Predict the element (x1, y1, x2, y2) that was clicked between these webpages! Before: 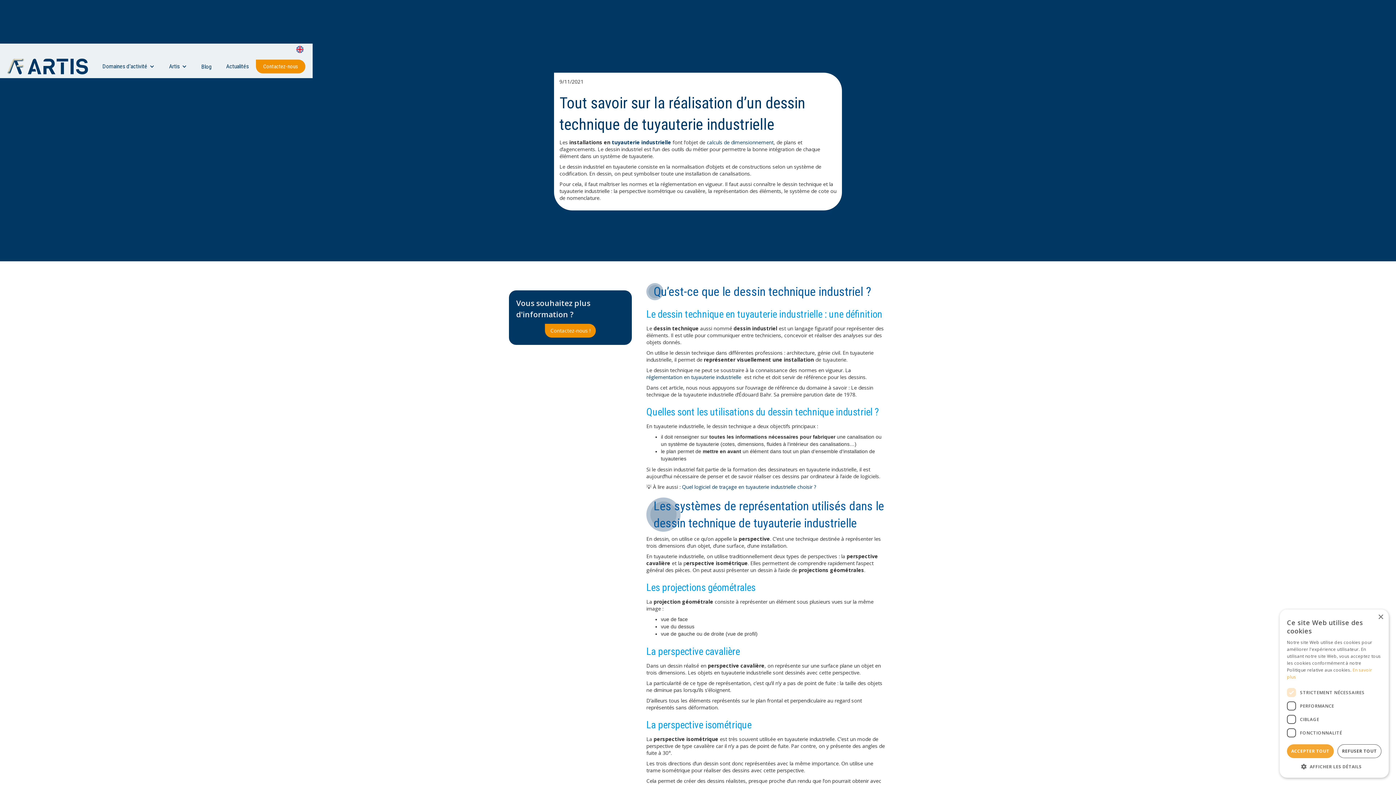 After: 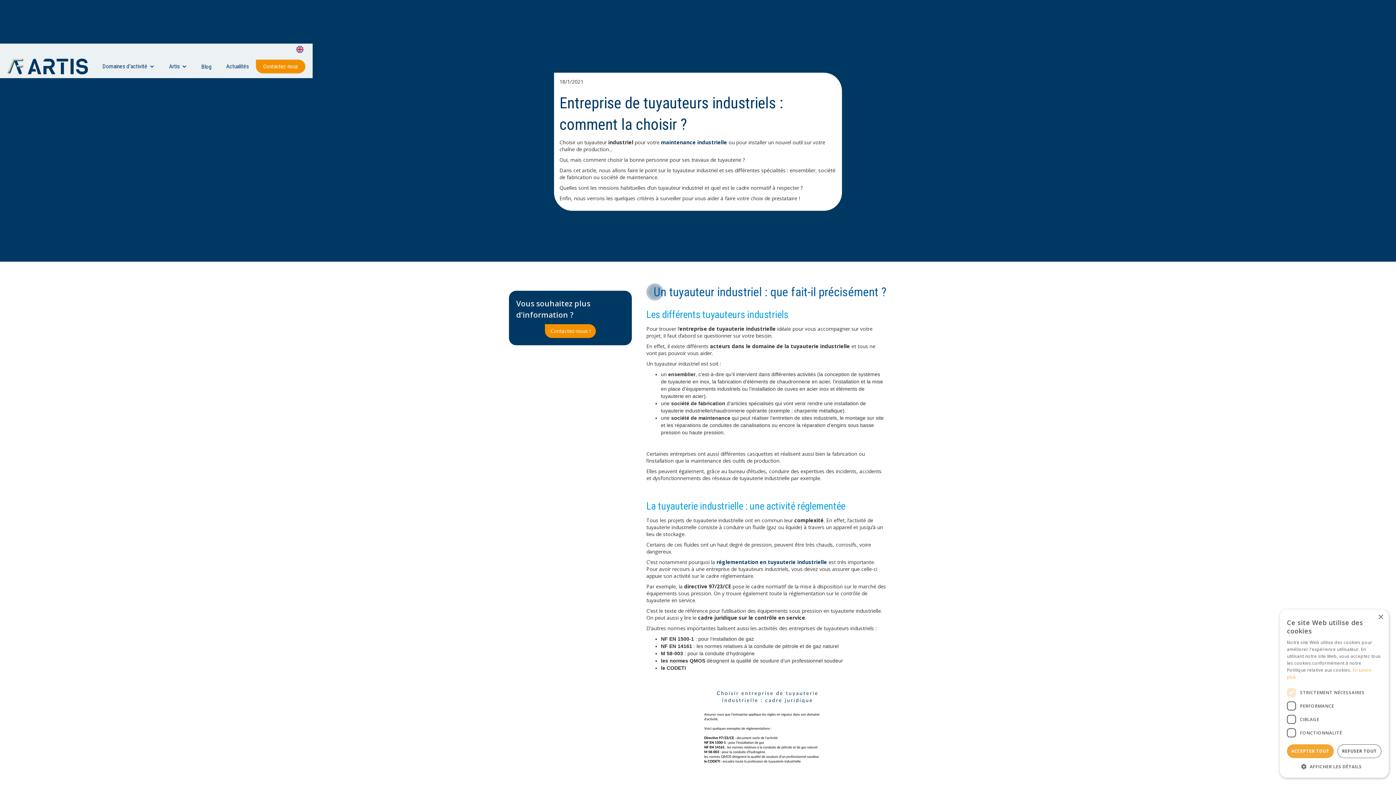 Action: bbox: (612, 138, 671, 145) label: tuyauterie industrielle